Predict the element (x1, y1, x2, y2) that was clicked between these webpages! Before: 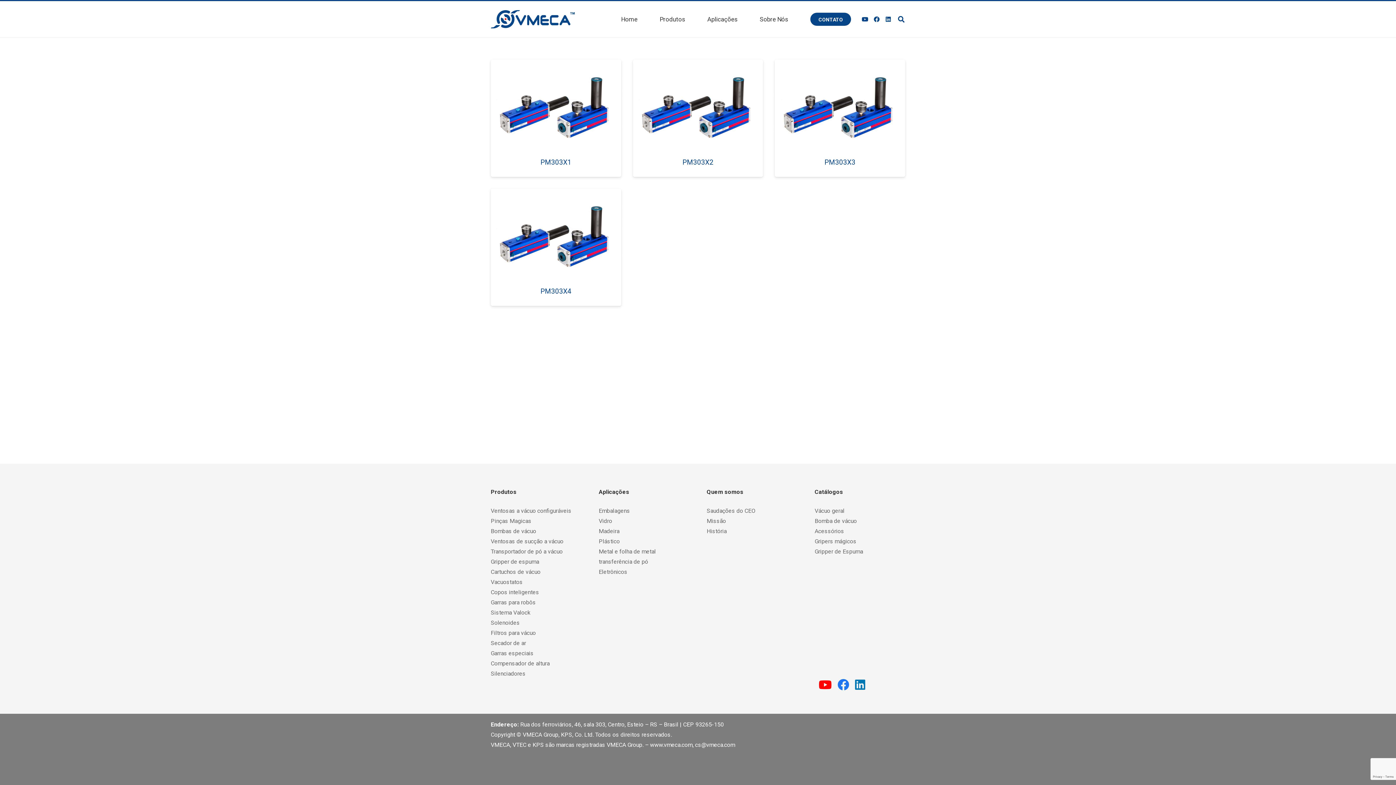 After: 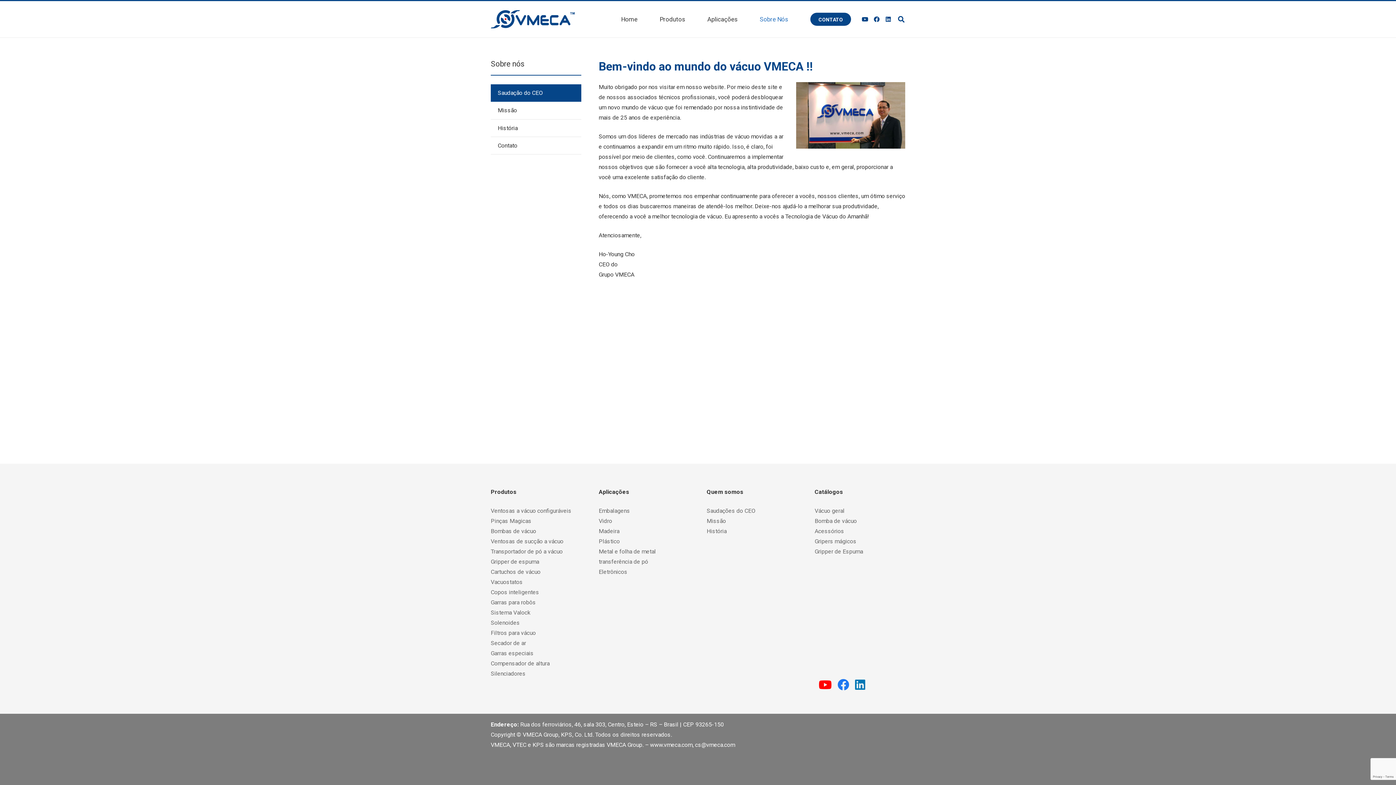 Action: bbox: (706, 507, 755, 514) label: Saudações do CEO